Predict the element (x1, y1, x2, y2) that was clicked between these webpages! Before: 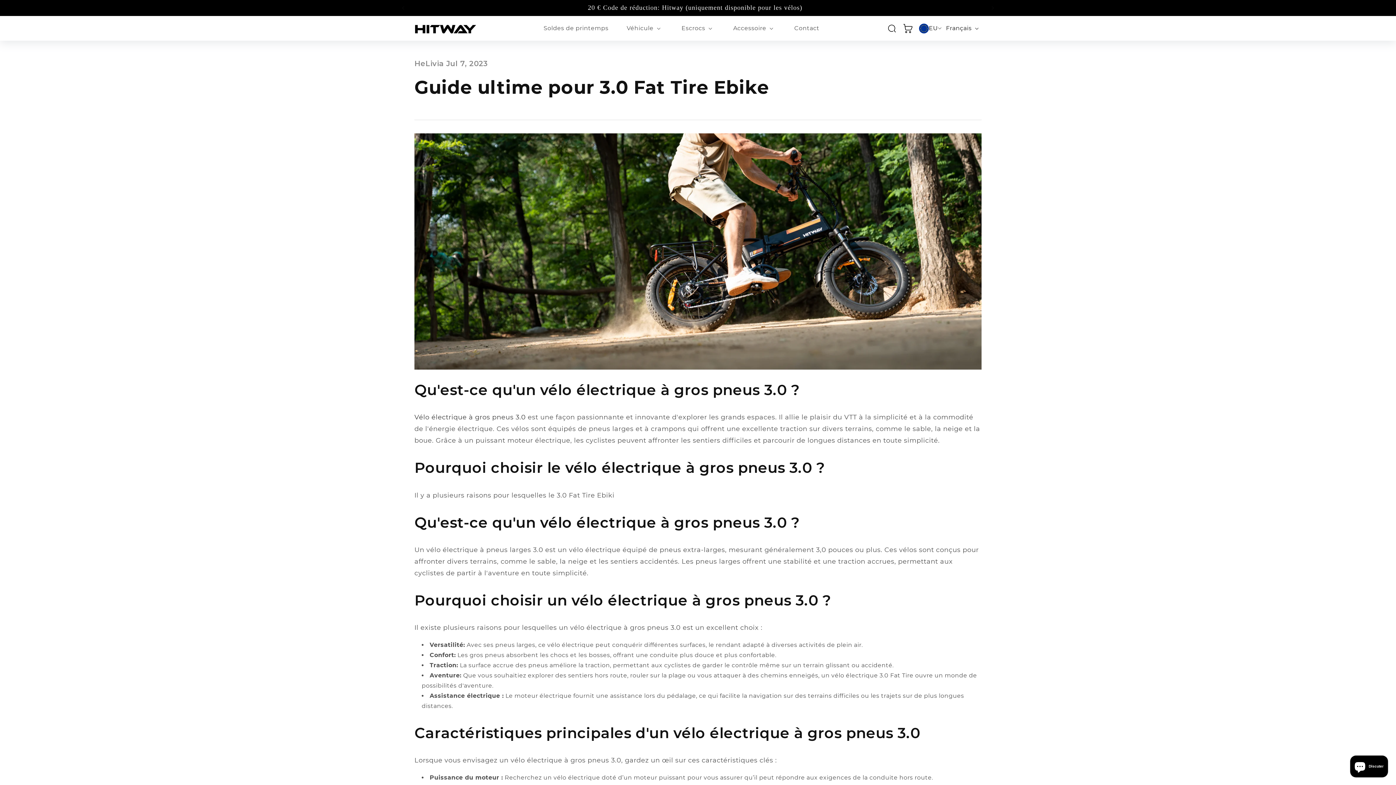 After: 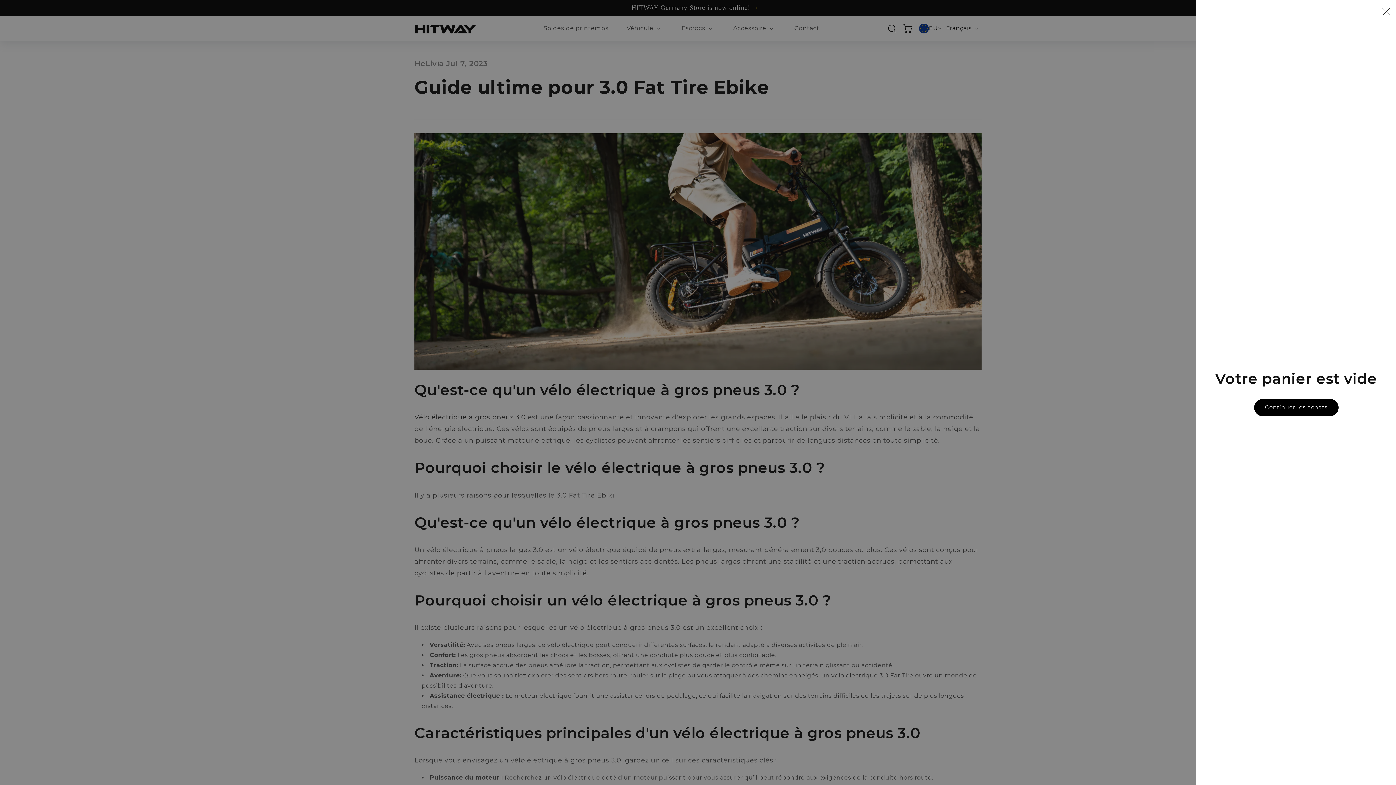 Action: bbox: (900, 20, 916, 36) label: Chariot